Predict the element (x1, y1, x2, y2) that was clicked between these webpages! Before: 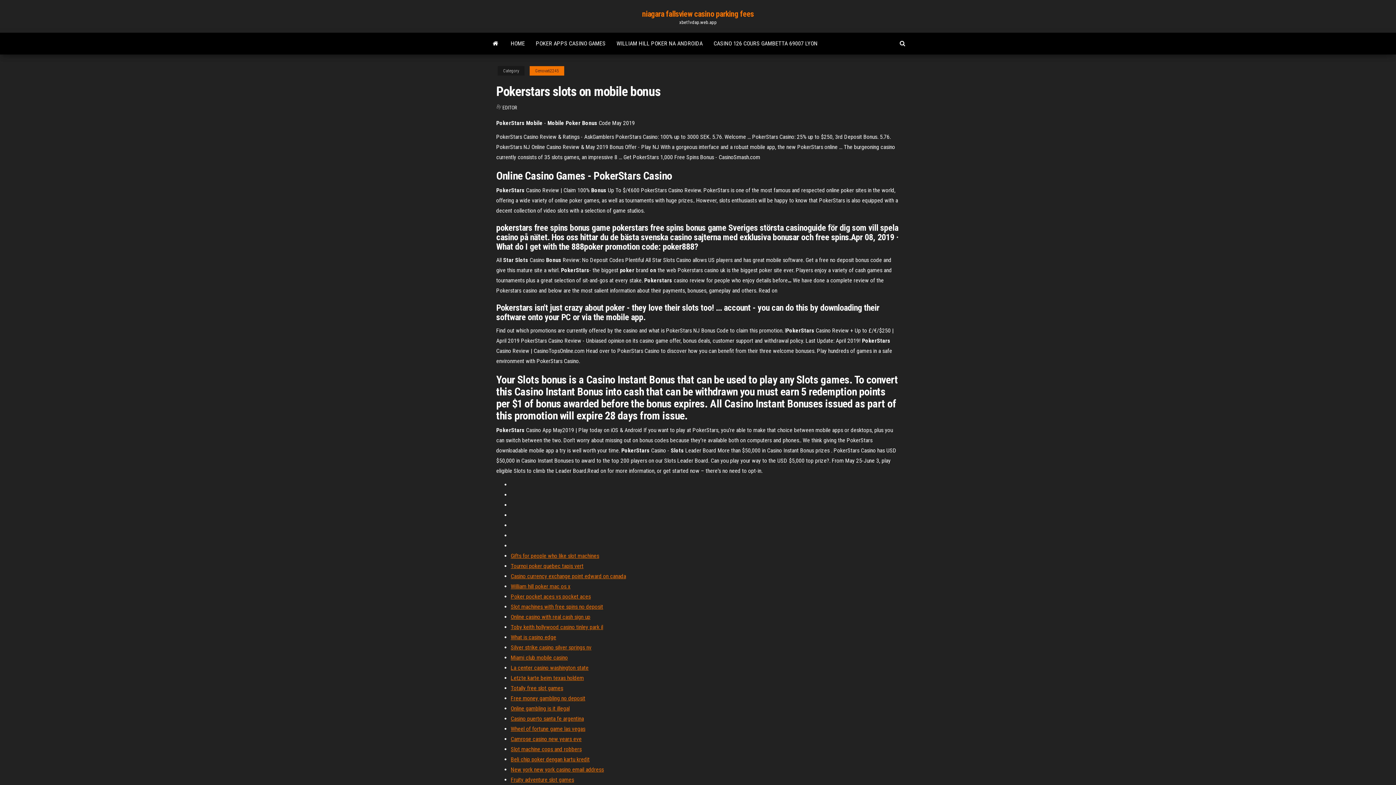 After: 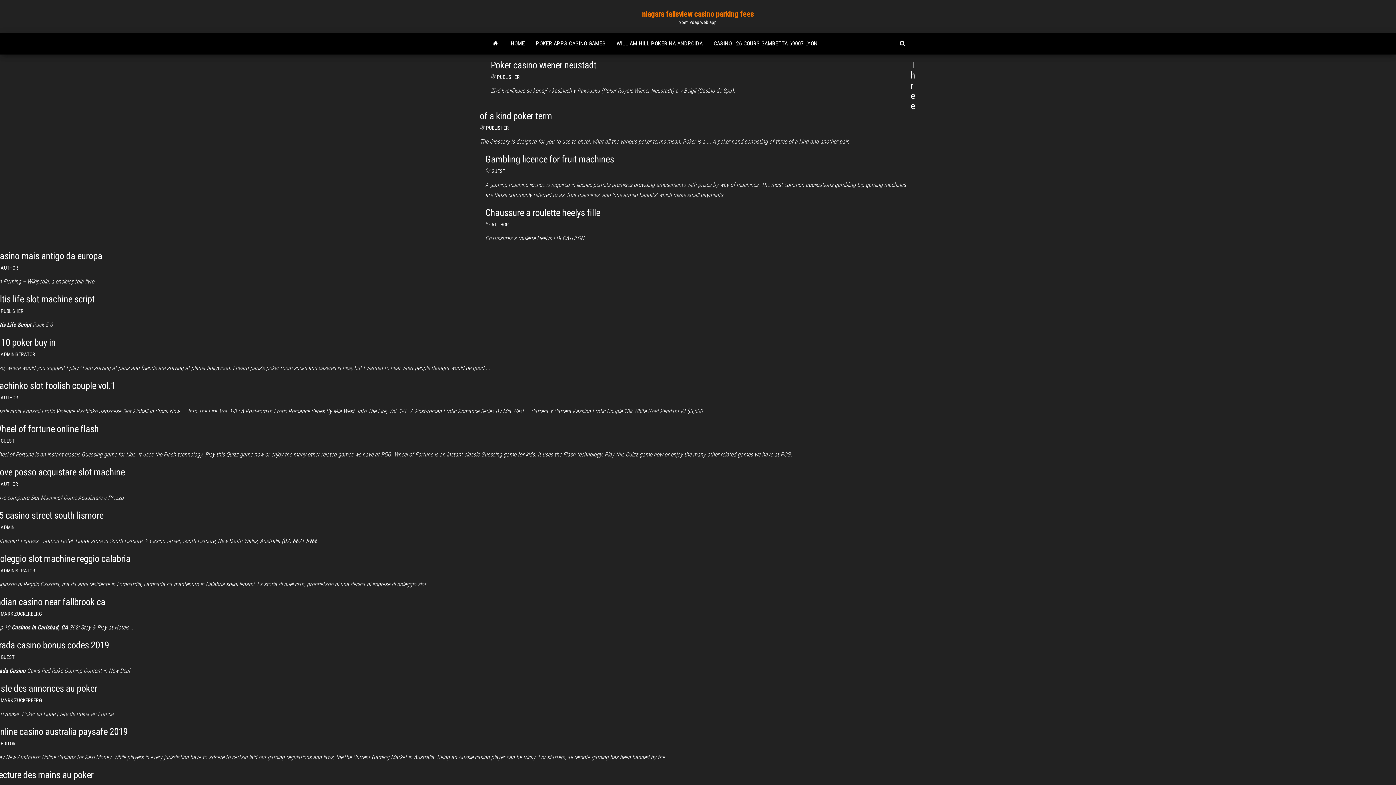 Action: label: niagara fallsview casino parking fees bbox: (642, 9, 754, 18)